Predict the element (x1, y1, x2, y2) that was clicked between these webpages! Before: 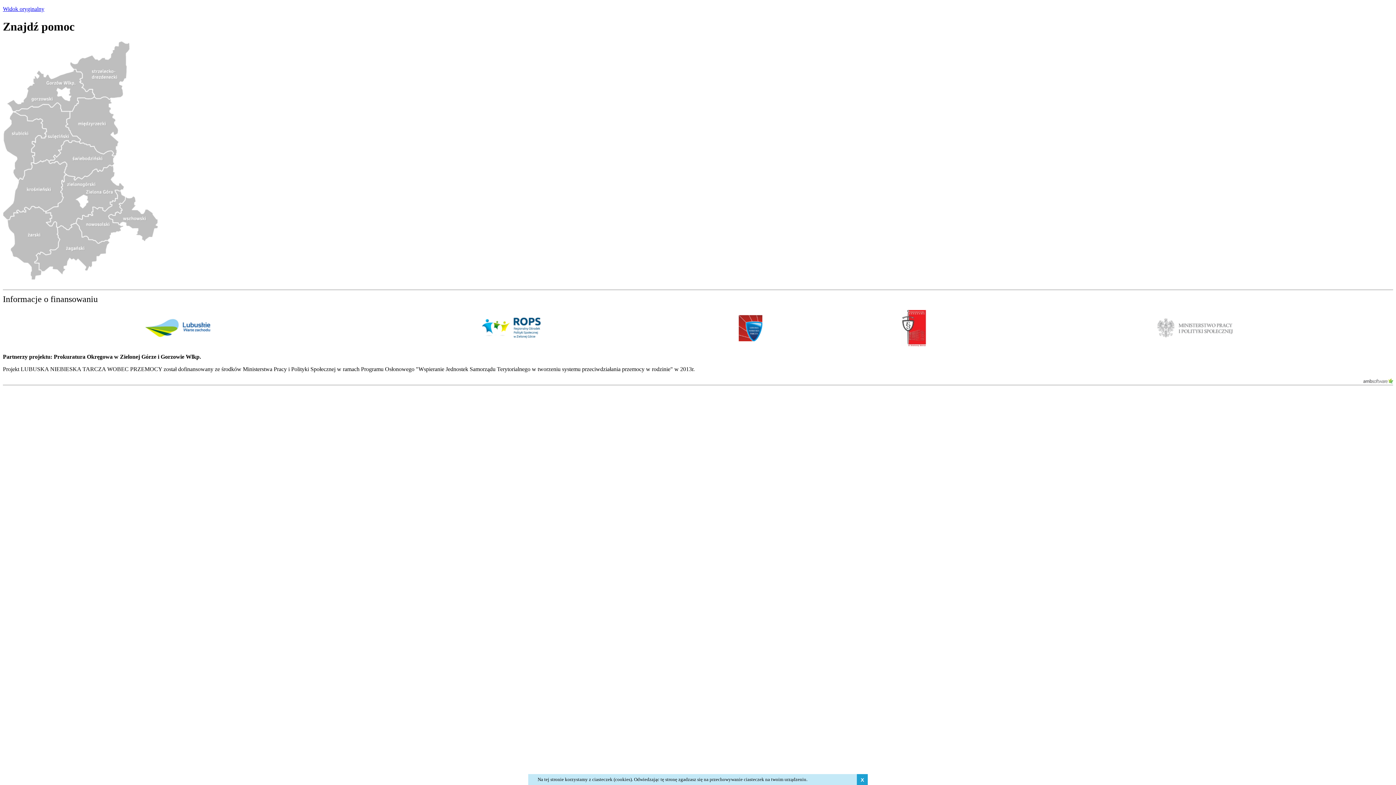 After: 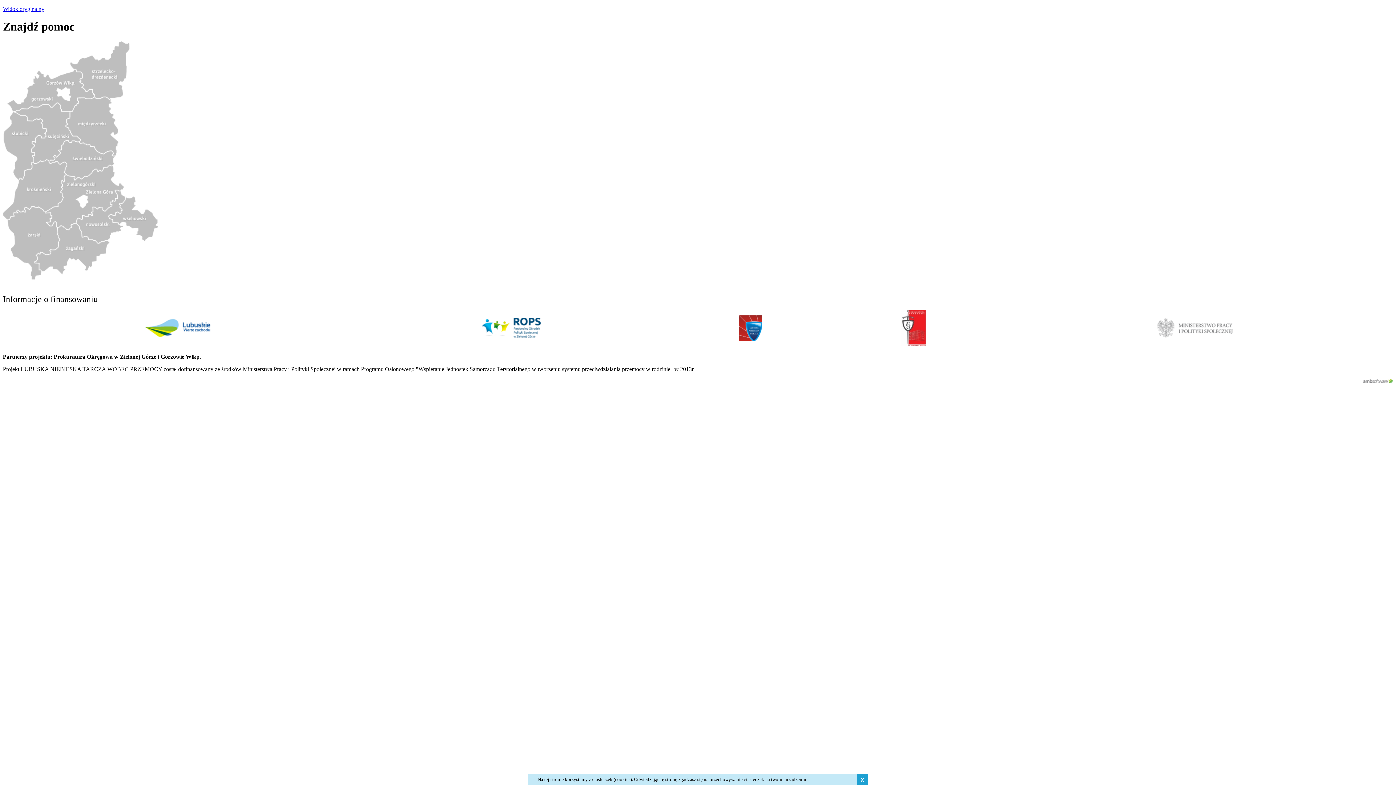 Action: bbox: (144, 335, 210, 341)